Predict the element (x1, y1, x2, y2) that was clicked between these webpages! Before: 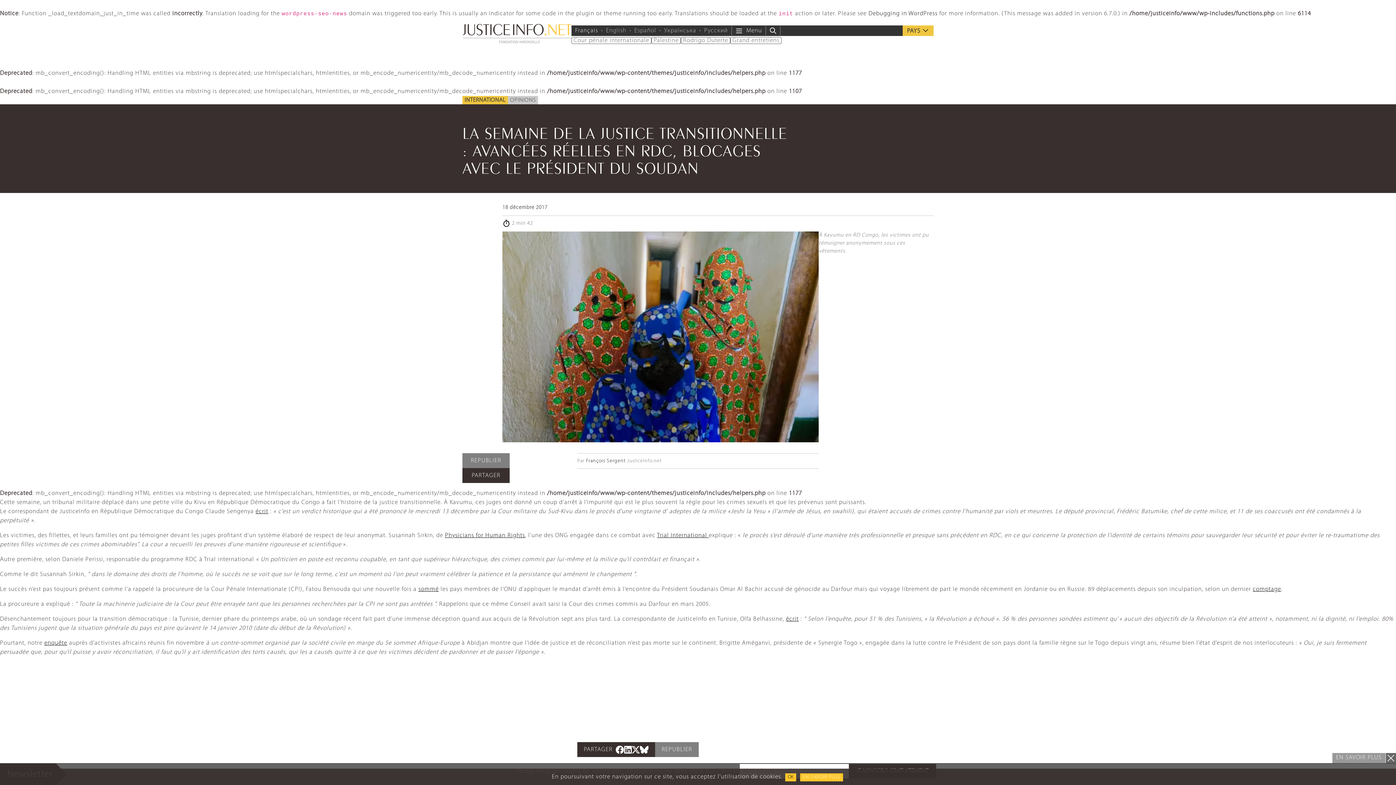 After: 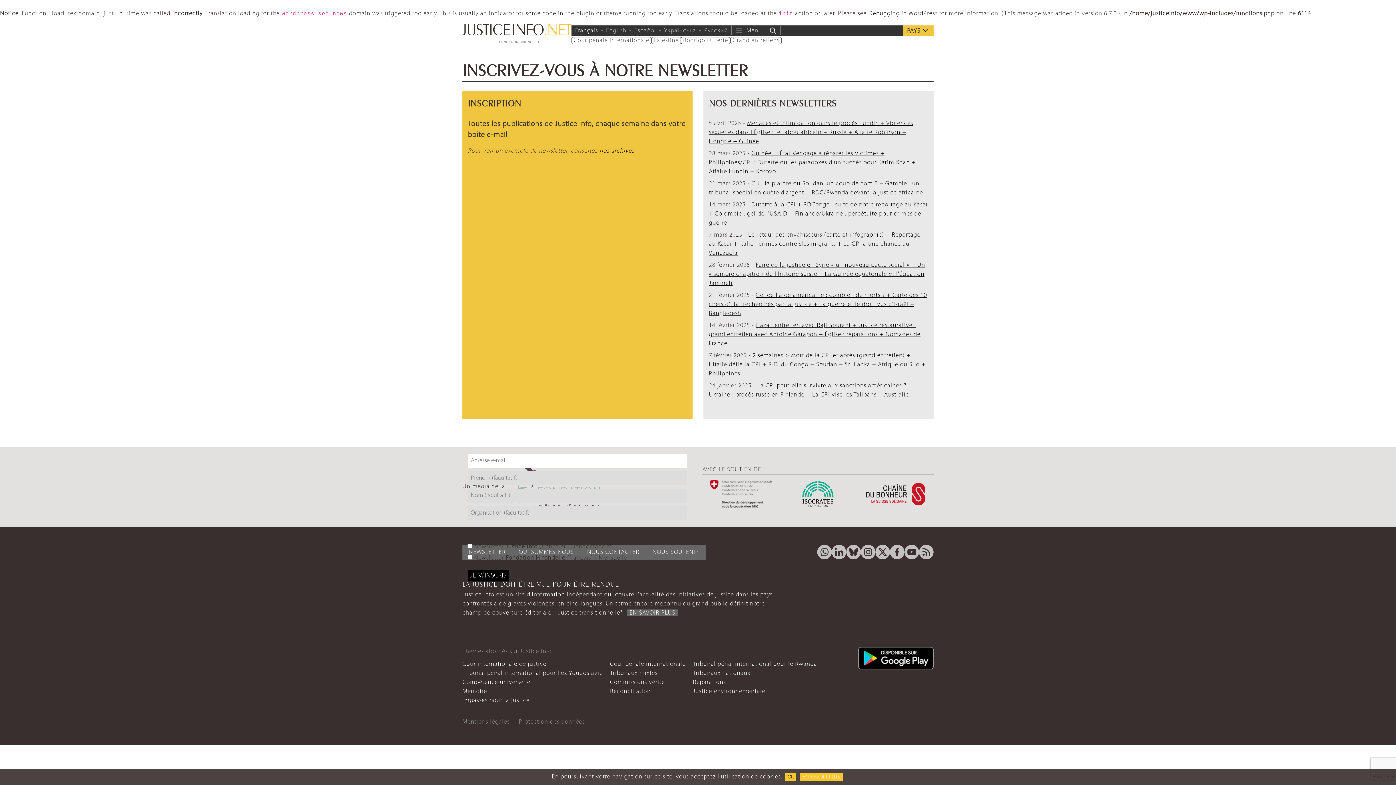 Action: bbox: (1332, 753, 1385, 763) label: EN SAVOIR PLUS